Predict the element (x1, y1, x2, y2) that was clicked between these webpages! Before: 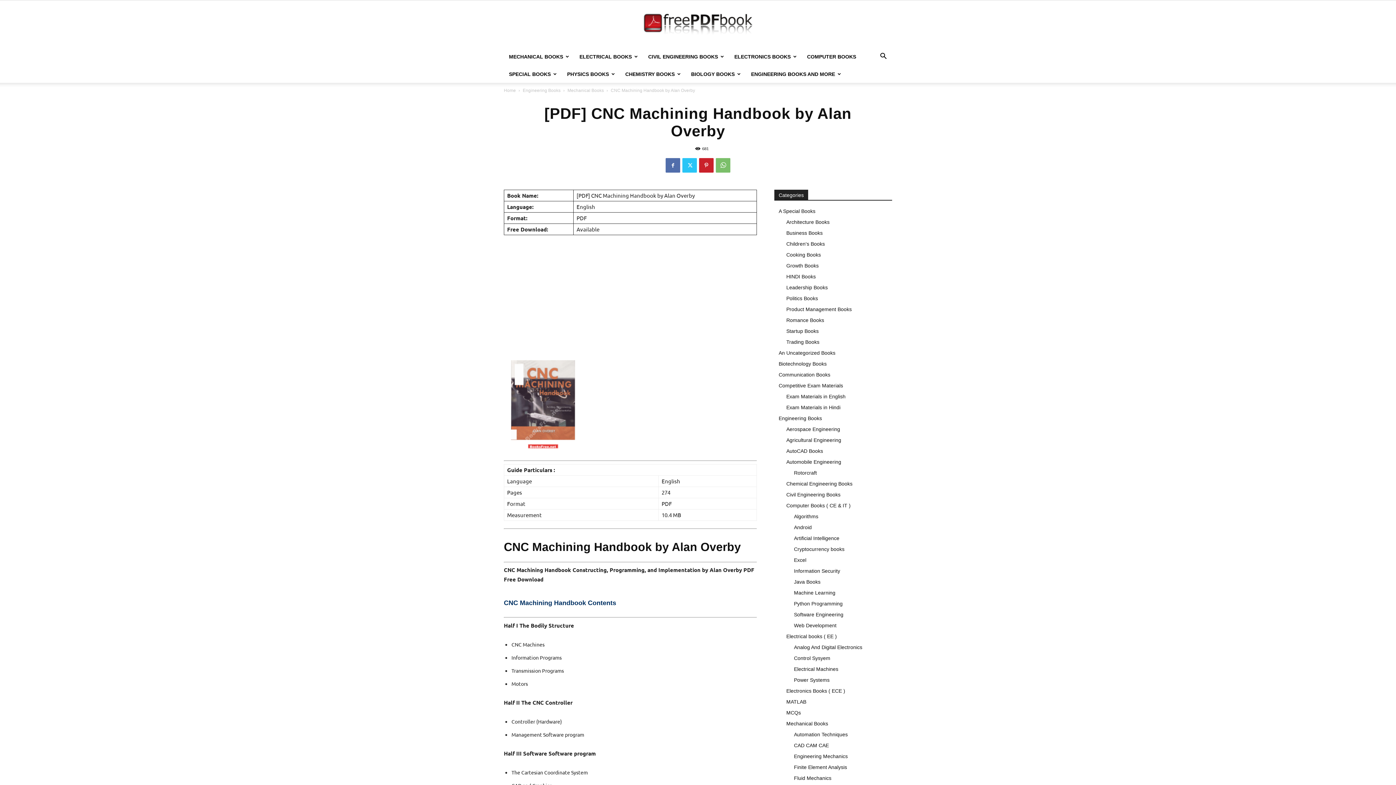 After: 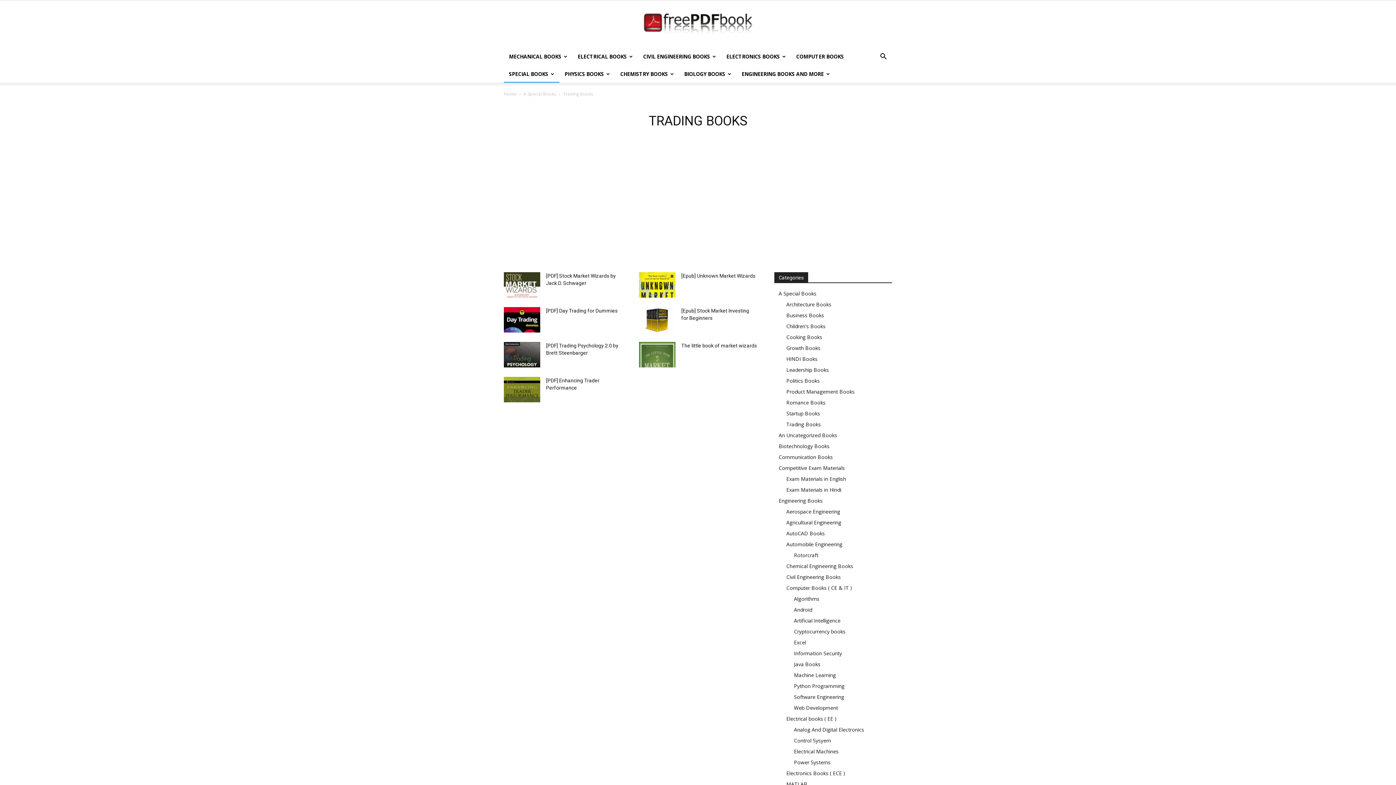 Action: bbox: (786, 339, 819, 345) label: Trading Books